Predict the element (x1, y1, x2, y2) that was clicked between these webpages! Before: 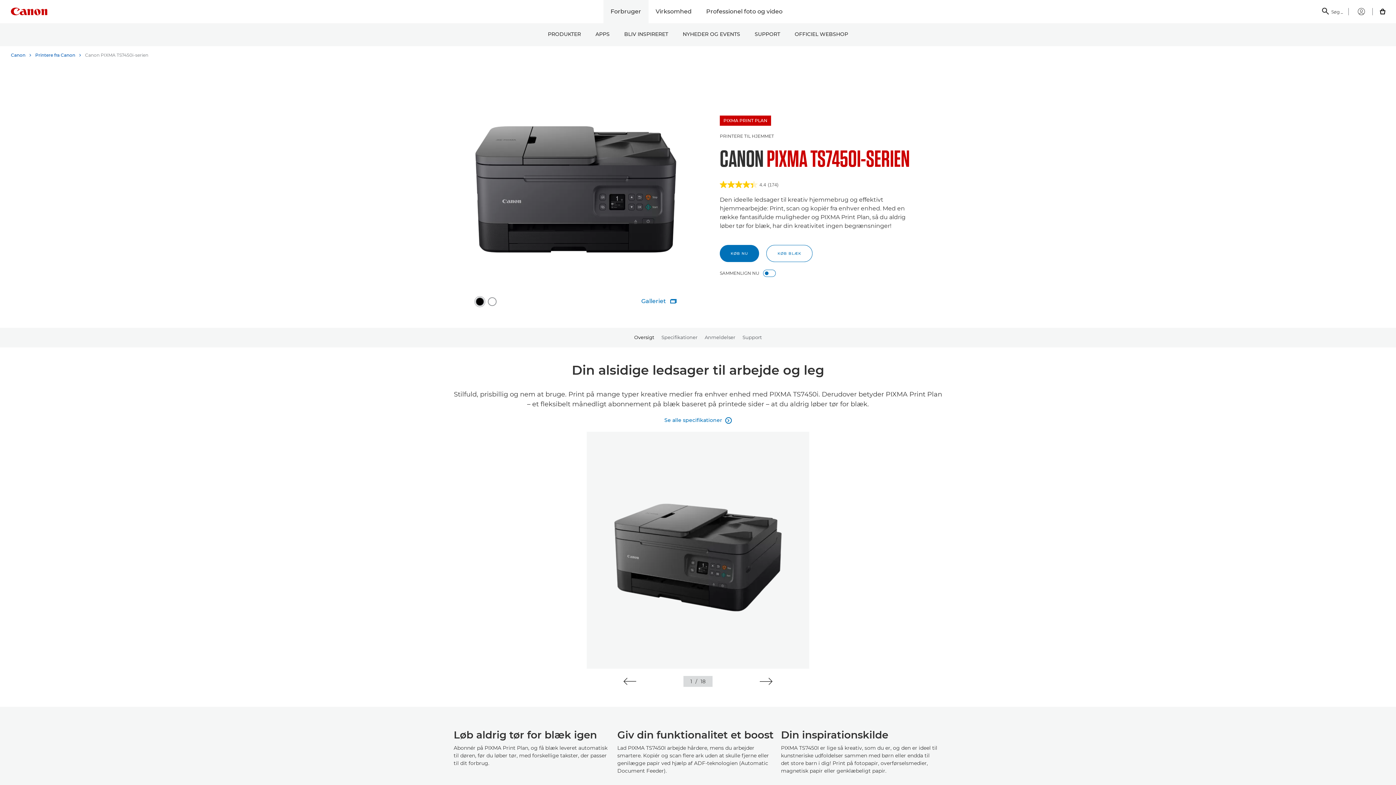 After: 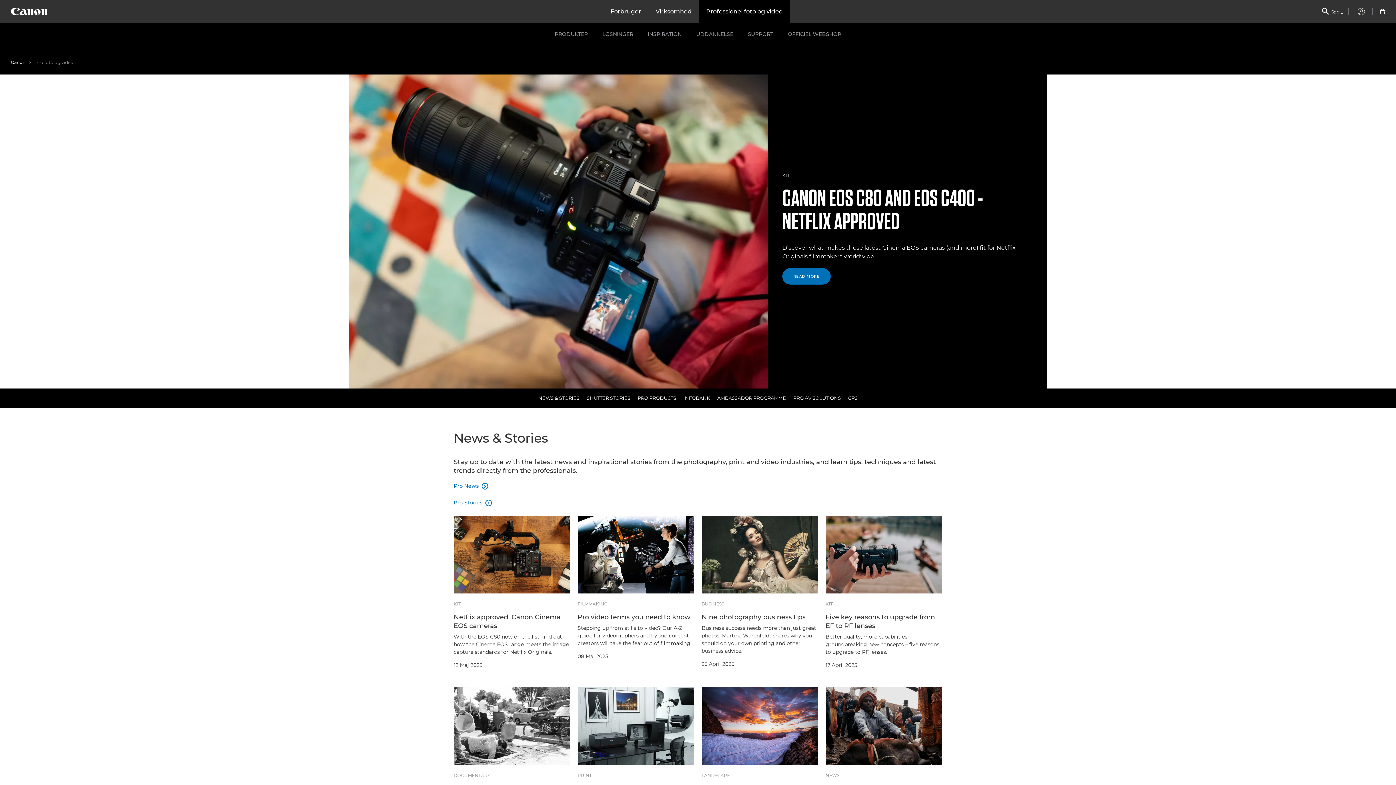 Action: bbox: (699, 0, 790, 23) label: Professionel foto og video